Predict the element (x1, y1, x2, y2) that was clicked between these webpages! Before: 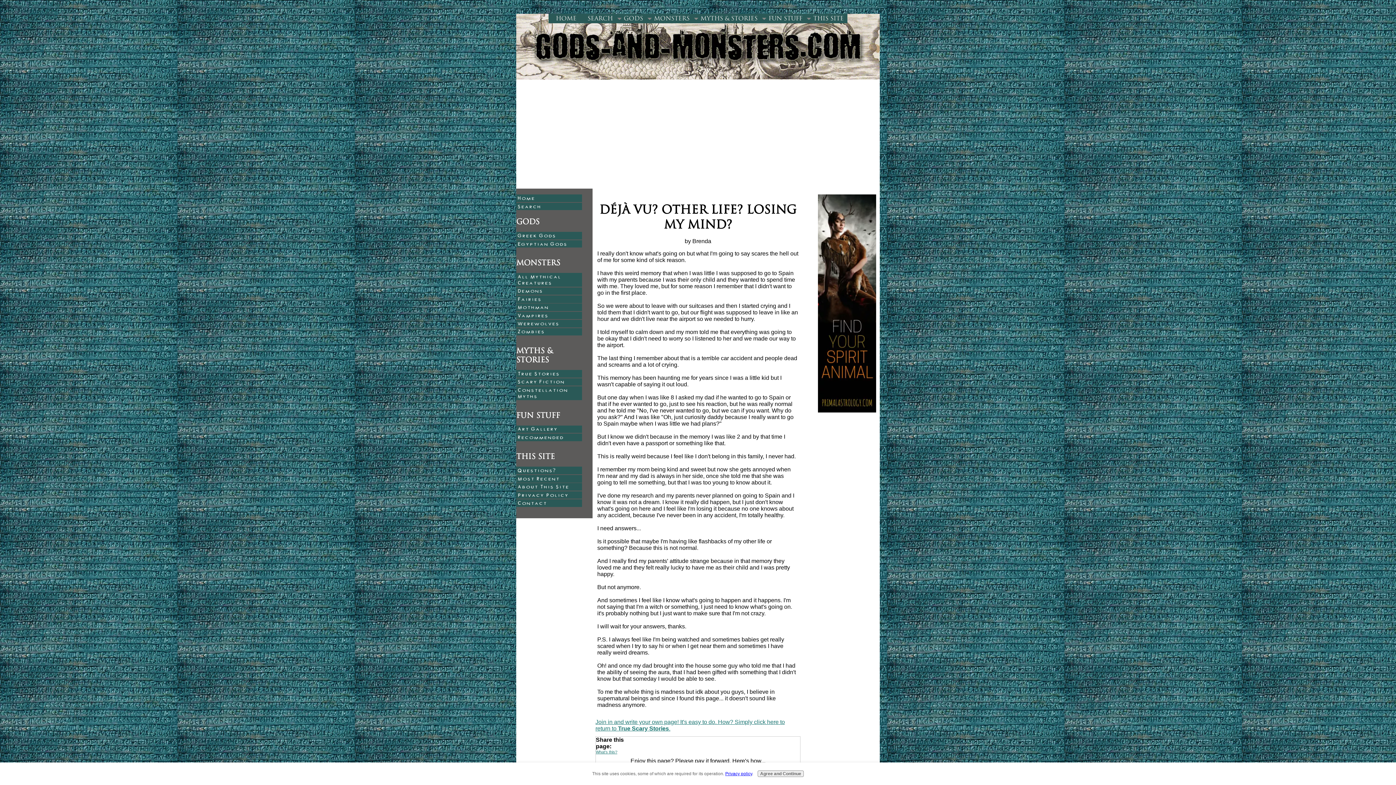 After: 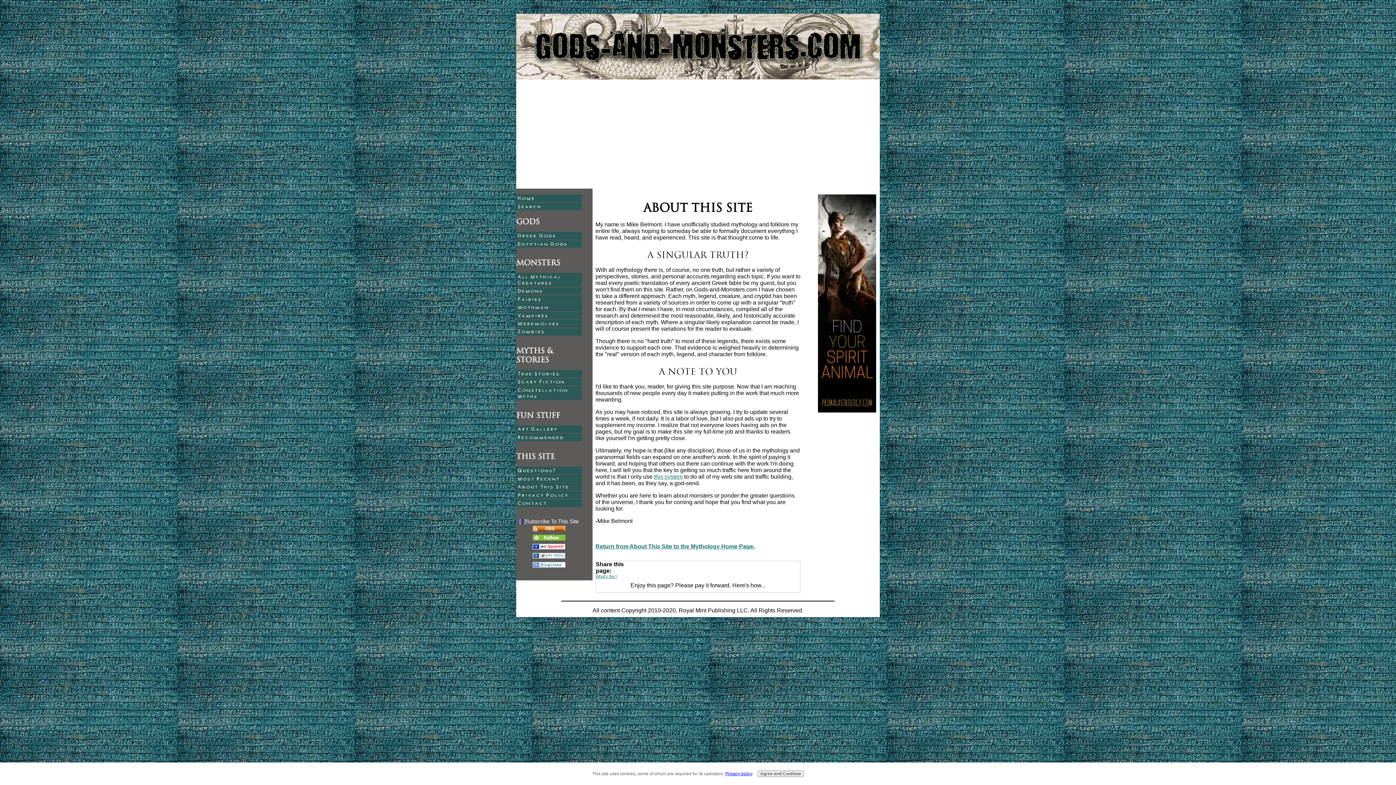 Action: label: About This Site bbox: (516, 483, 582, 490)